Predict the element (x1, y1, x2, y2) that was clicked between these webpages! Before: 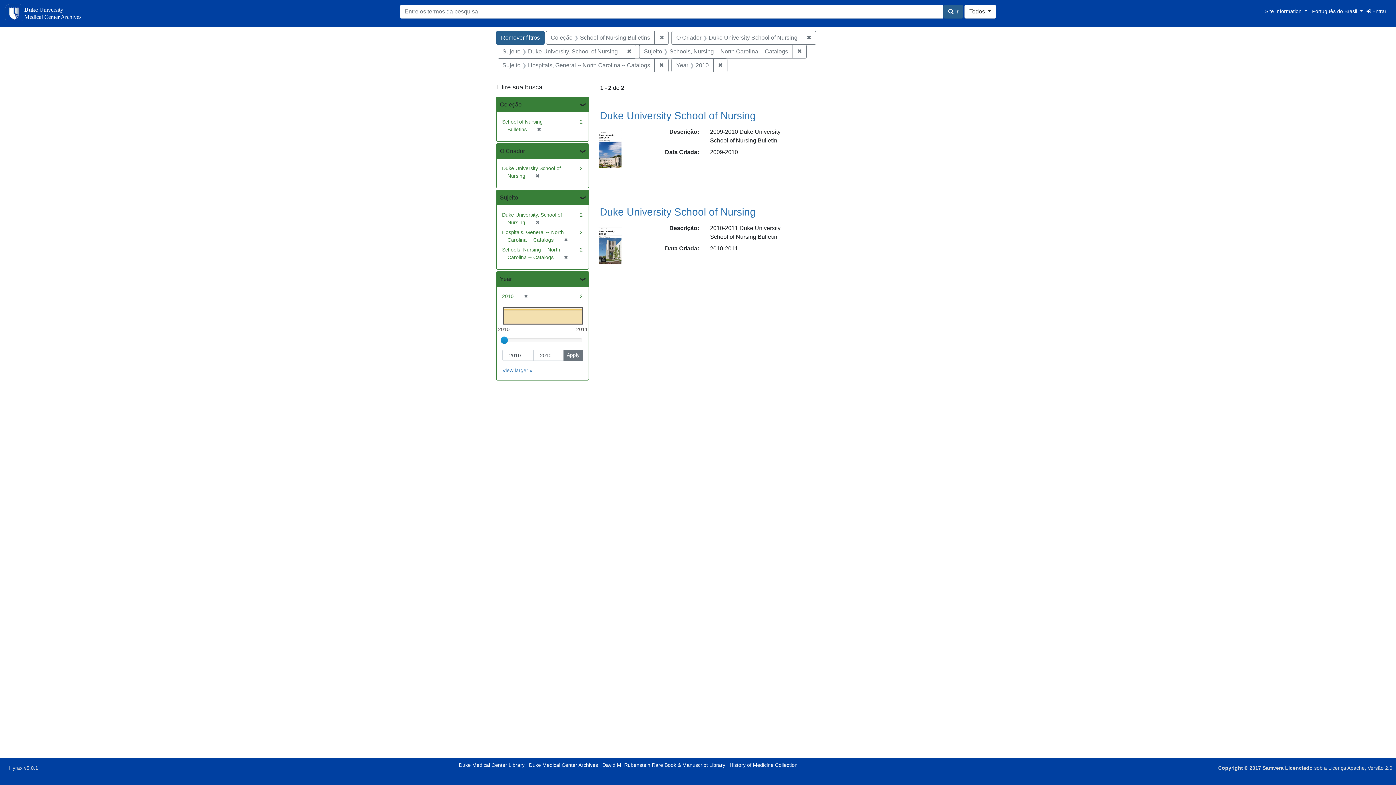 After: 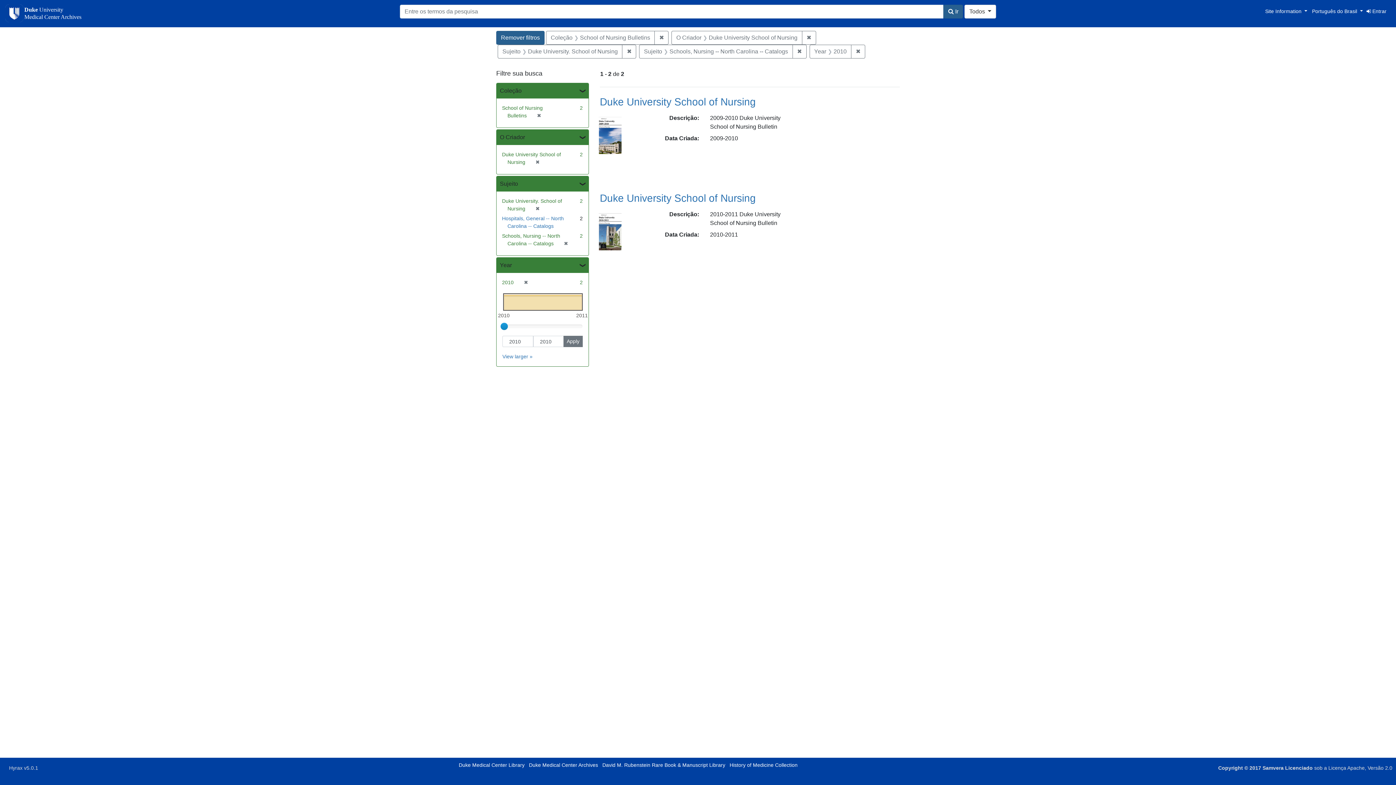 Action: label: ✖
Remover Sujeito: Hospitals, General -- North Carolina -- Catalogs bbox: (654, 58, 668, 72)